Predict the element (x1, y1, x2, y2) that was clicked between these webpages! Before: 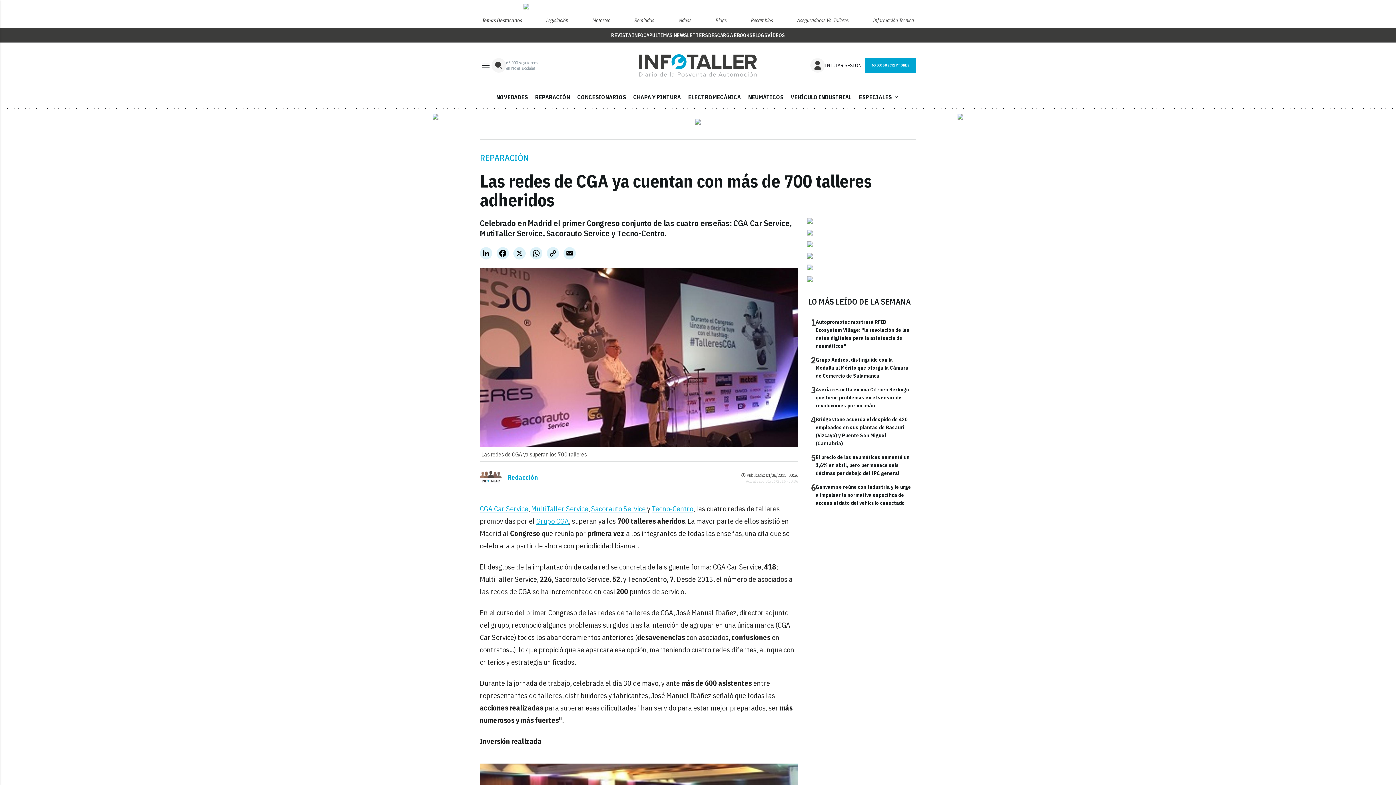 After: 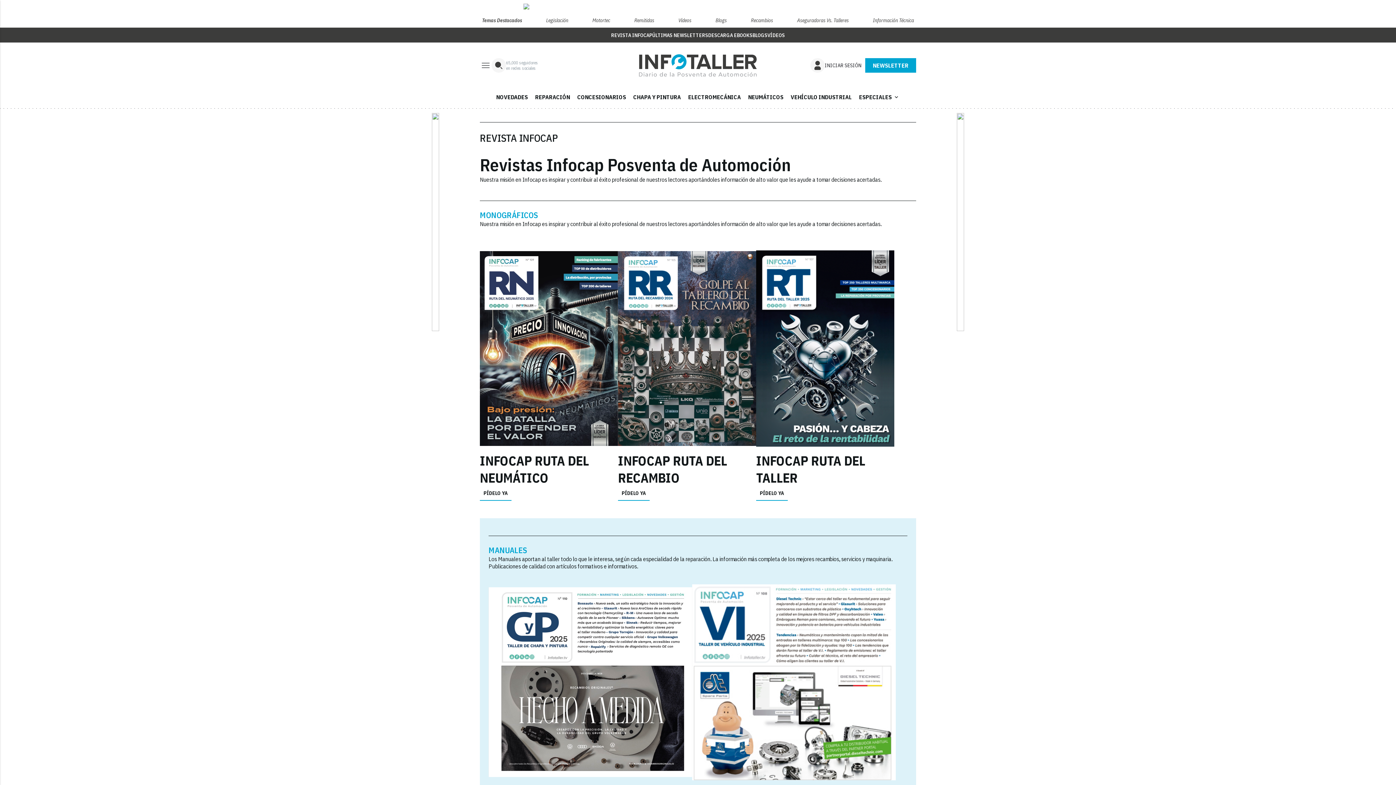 Action: label: REVISTA INFOCAP bbox: (611, 32, 652, 38)